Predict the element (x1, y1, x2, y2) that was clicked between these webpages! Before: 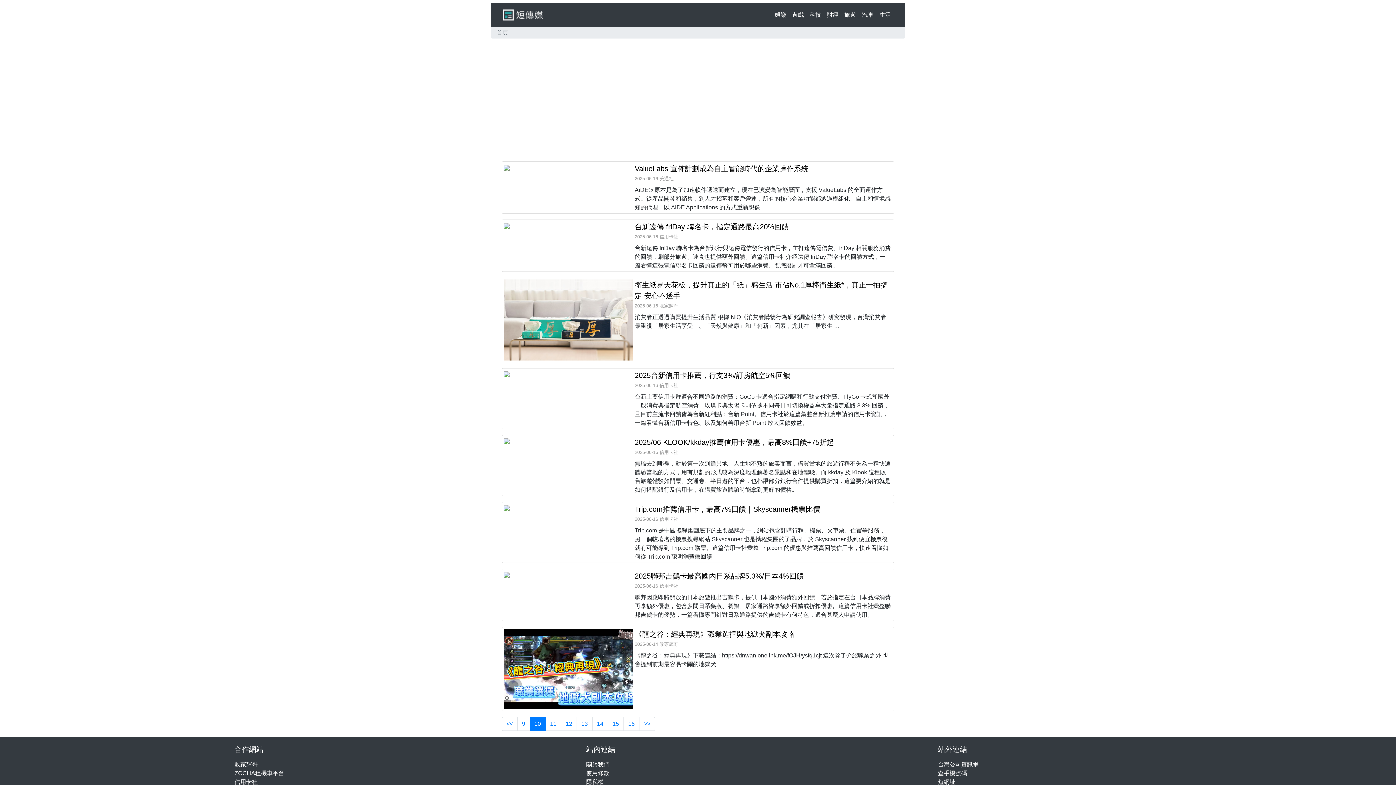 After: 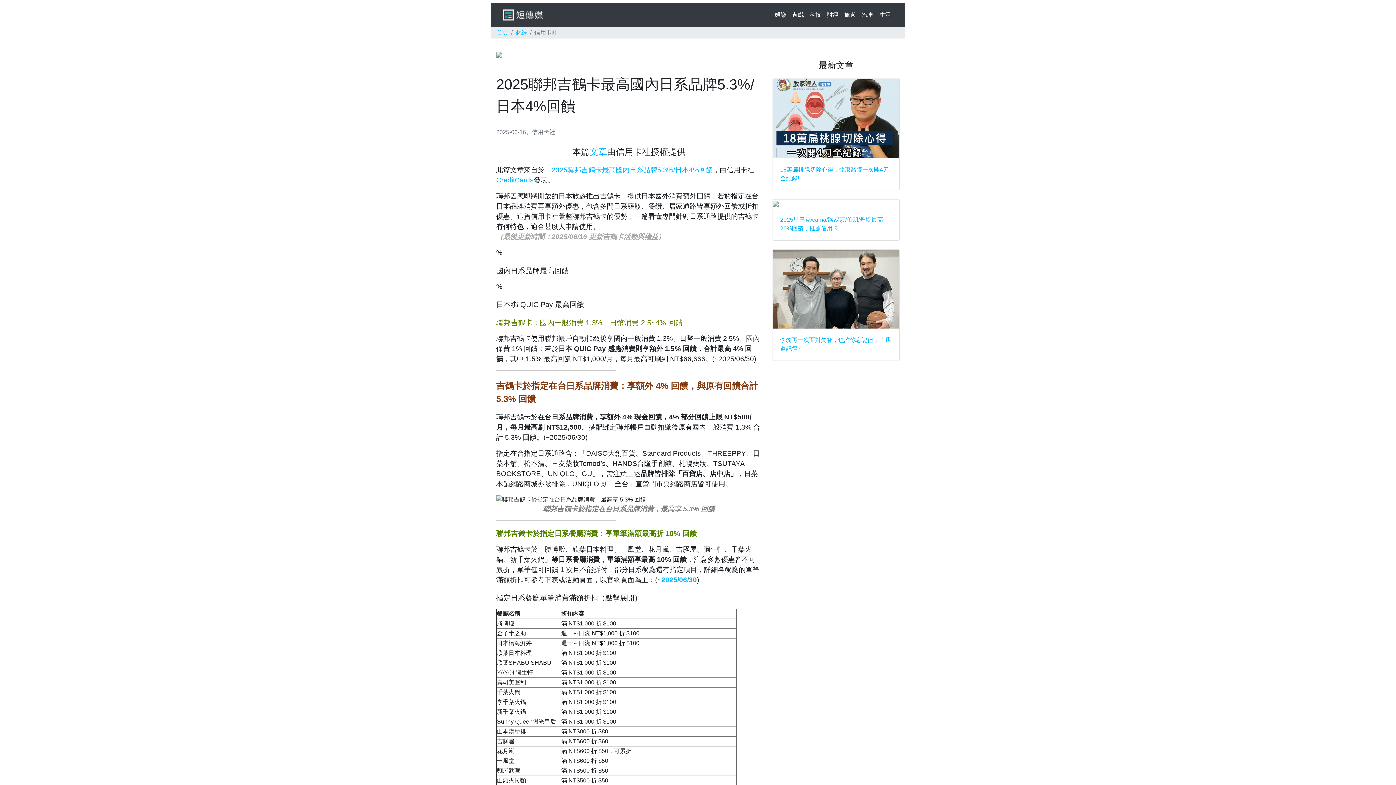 Action: label: 2025聯邦吉鶴卡最高國內日系品牌5.3%/日本4%回饋 bbox: (634, 570, 890, 581)